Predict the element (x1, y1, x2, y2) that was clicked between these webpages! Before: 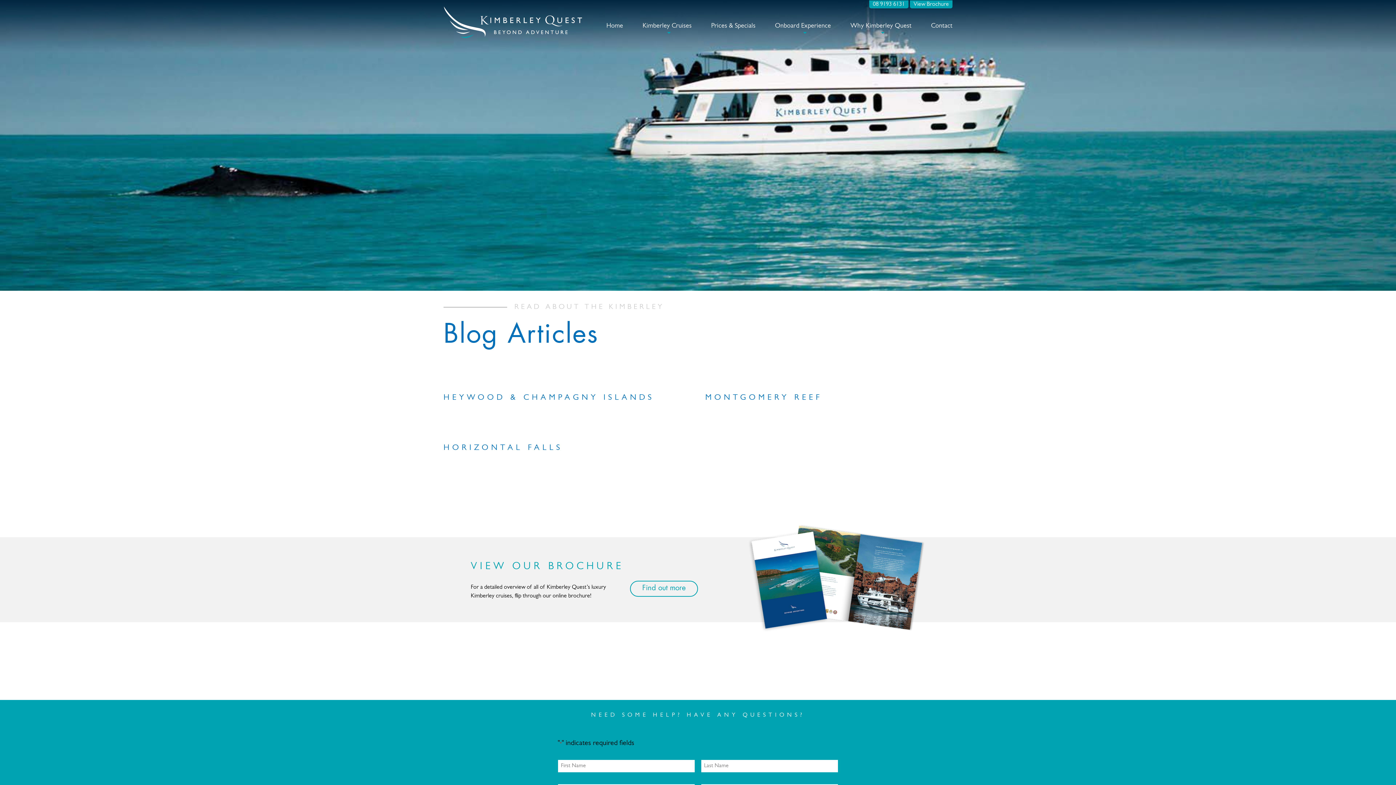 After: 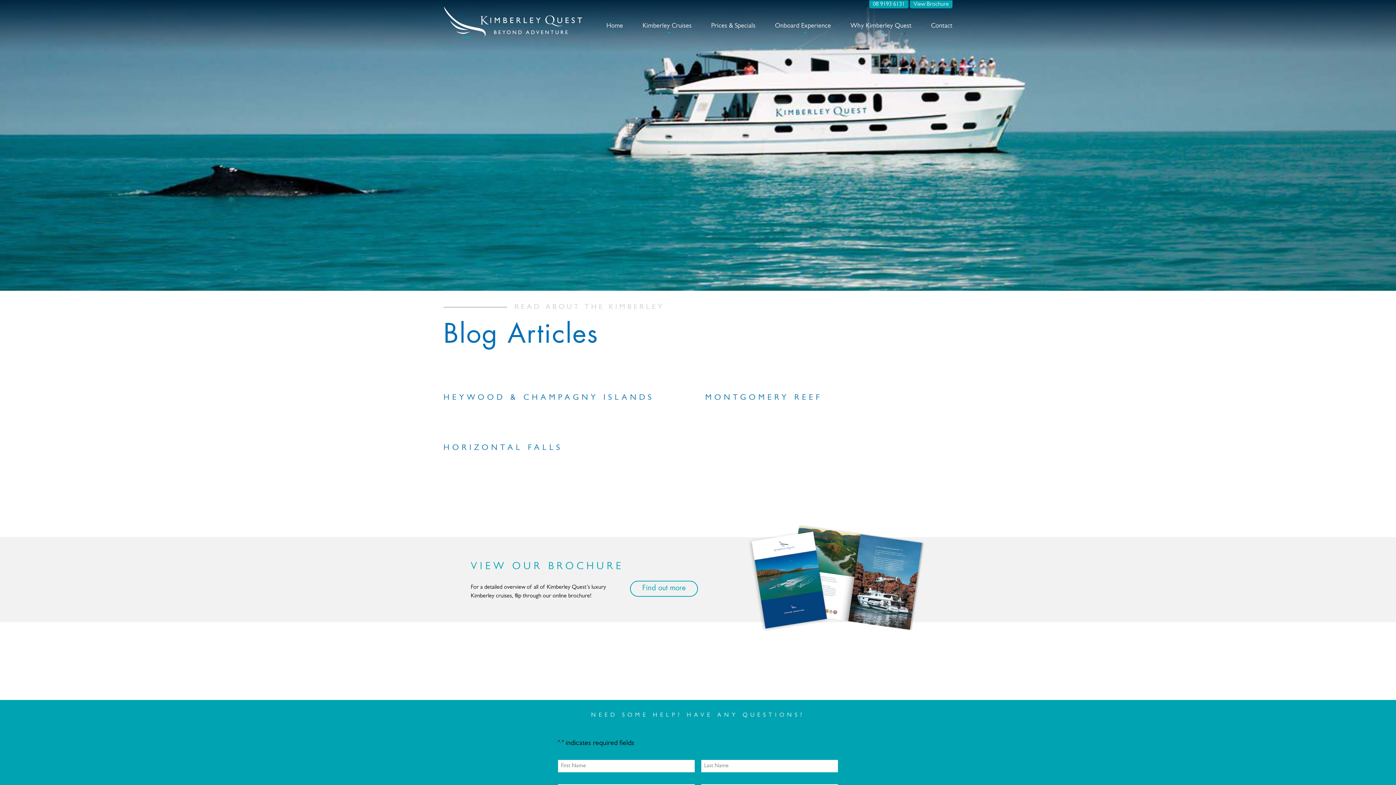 Action: label: 08 9193 6131 bbox: (869, 0, 908, 8)